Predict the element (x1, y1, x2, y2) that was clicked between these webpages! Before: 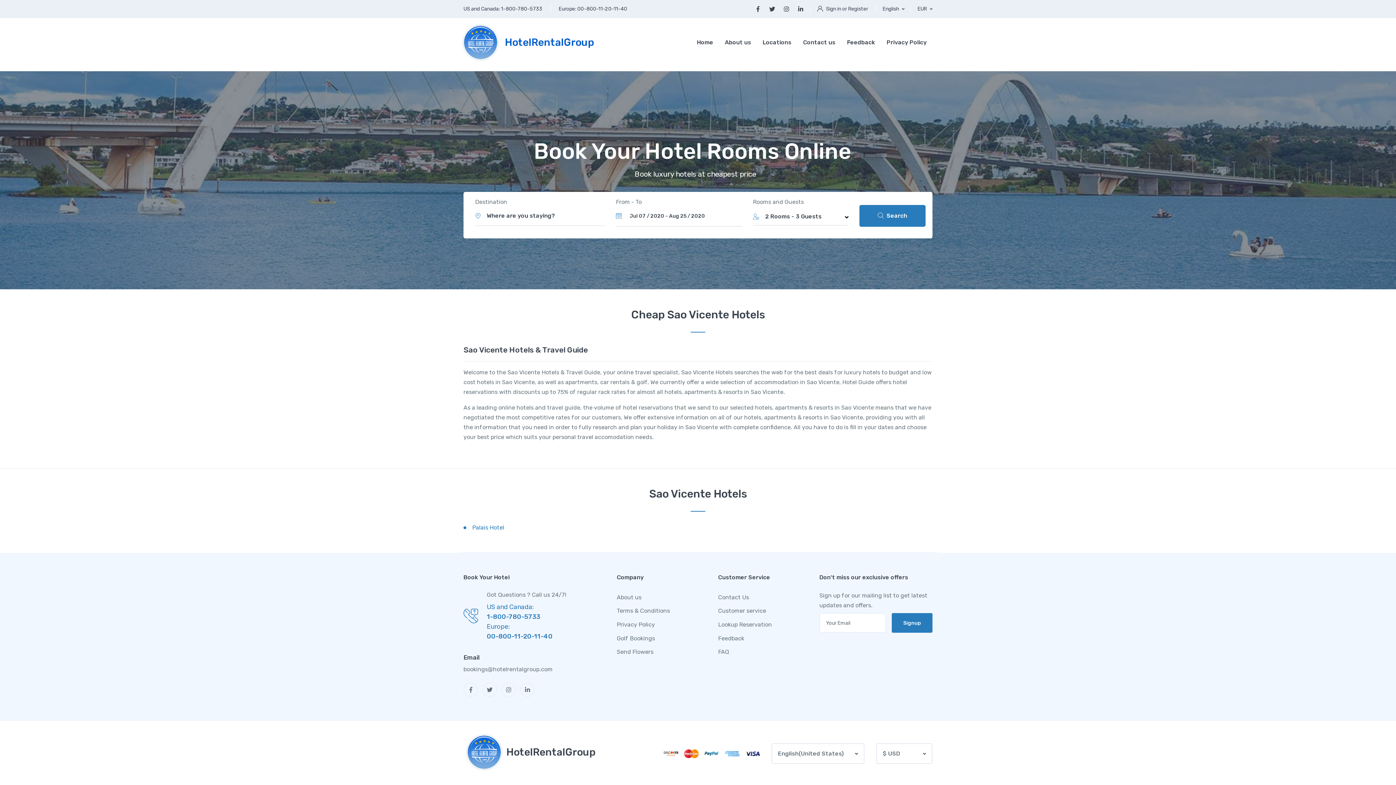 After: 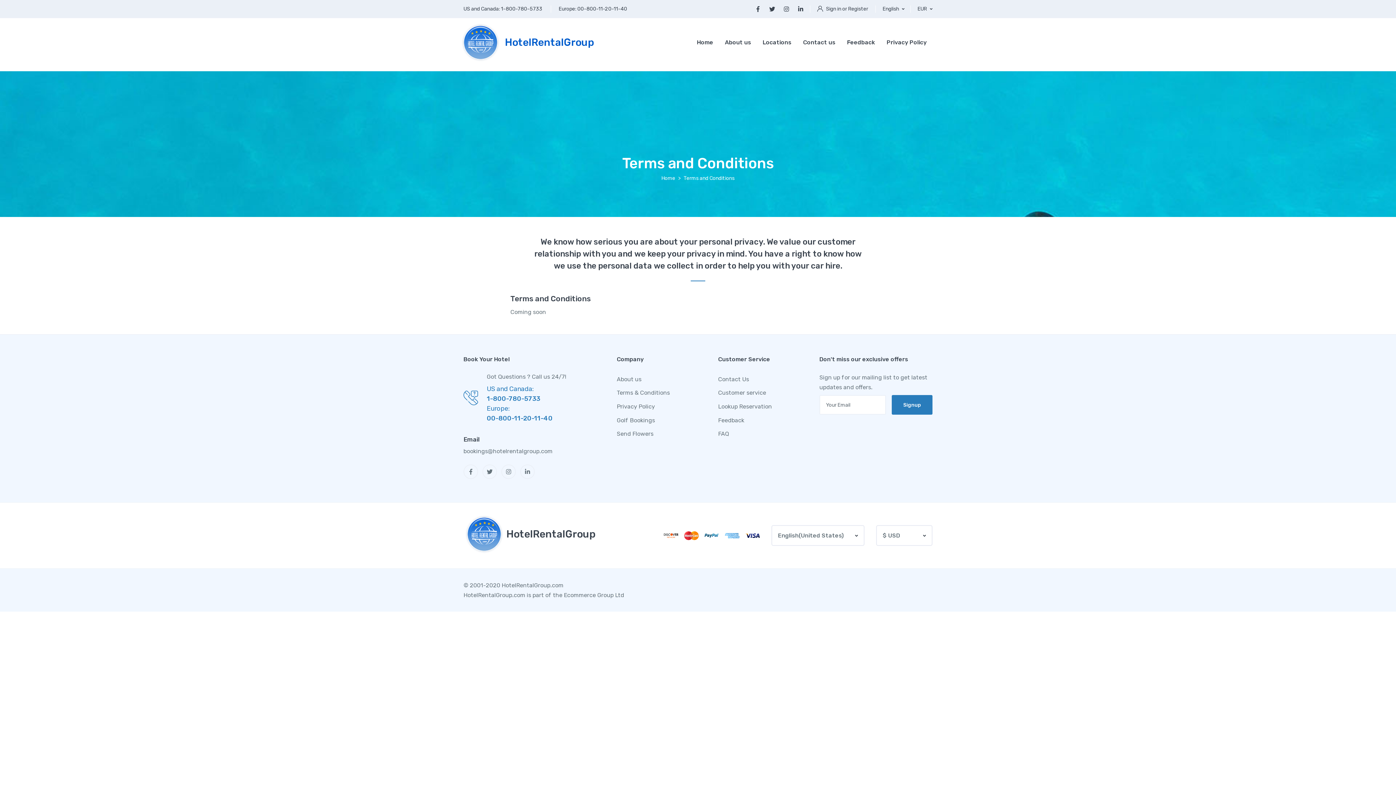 Action: label: Terms & Conditions bbox: (616, 604, 678, 618)